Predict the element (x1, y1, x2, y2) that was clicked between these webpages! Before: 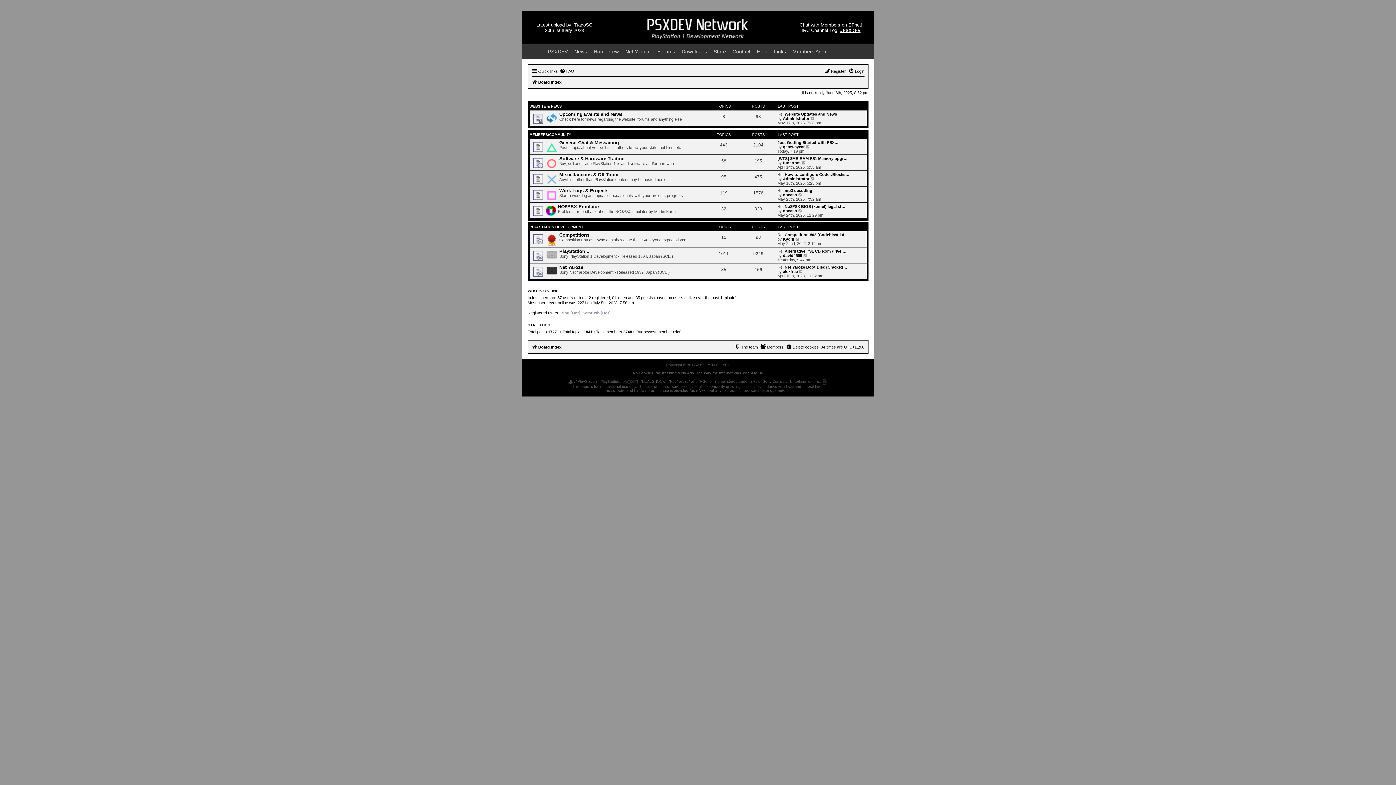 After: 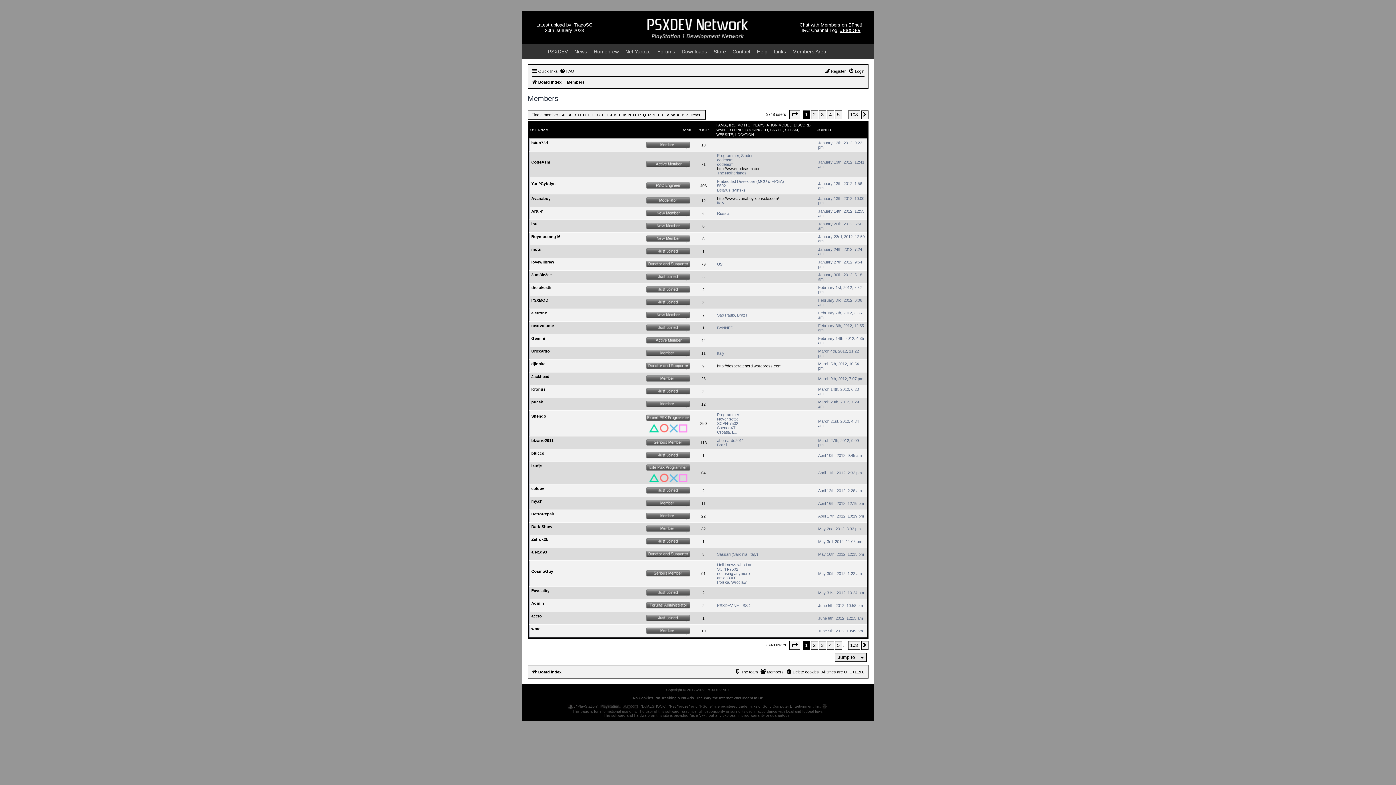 Action: bbox: (760, 342, 783, 351) label: Members